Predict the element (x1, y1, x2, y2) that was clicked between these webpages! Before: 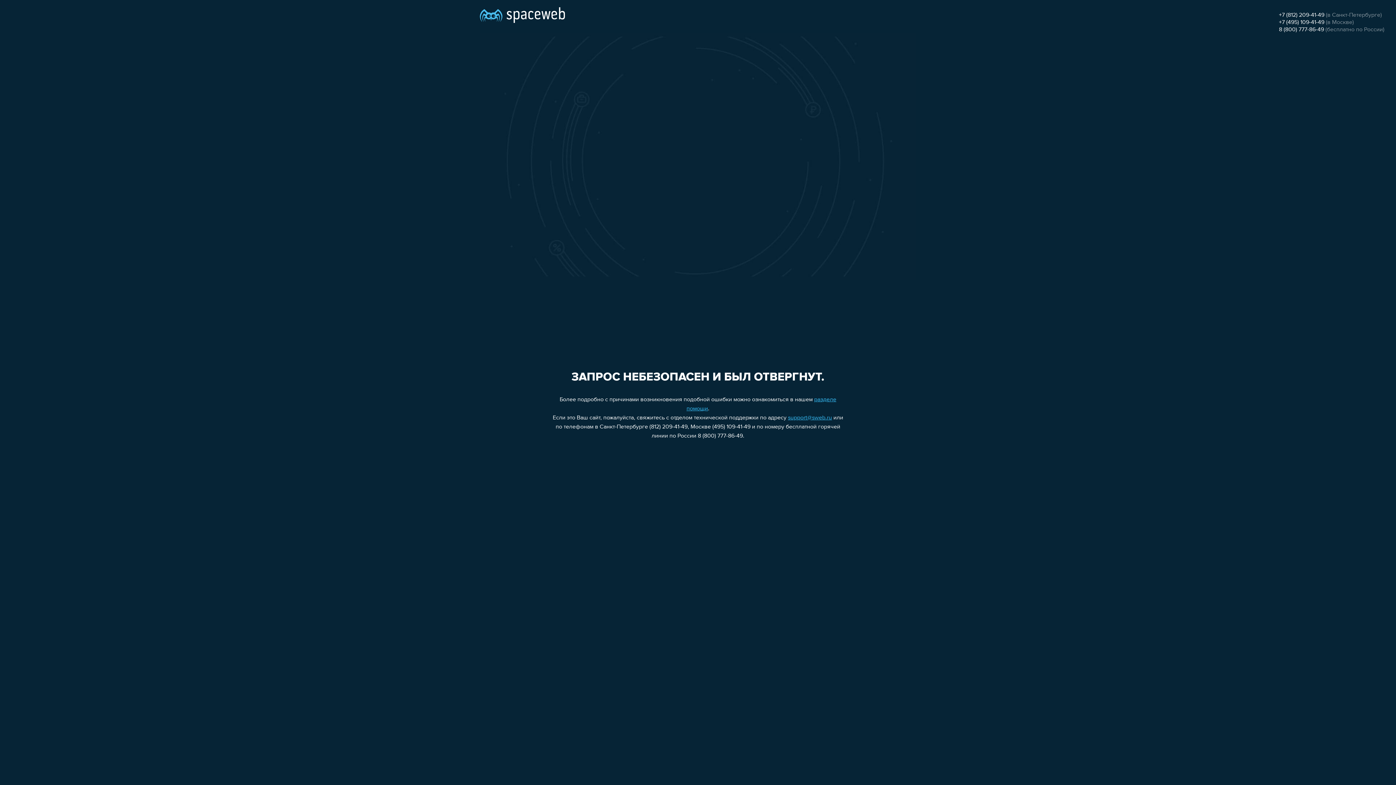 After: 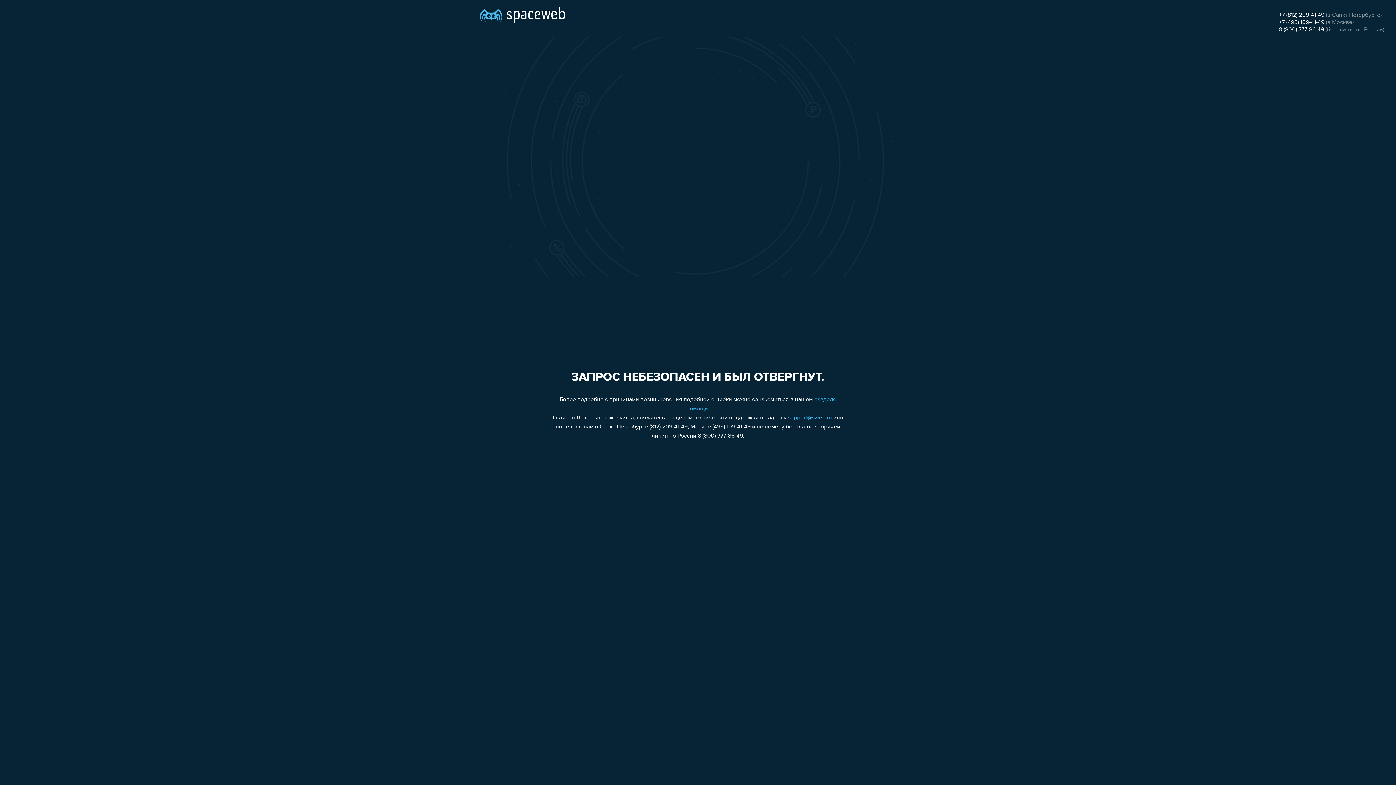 Action: label: 8 (800) 777-86-49 bbox: (1279, 26, 1324, 32)